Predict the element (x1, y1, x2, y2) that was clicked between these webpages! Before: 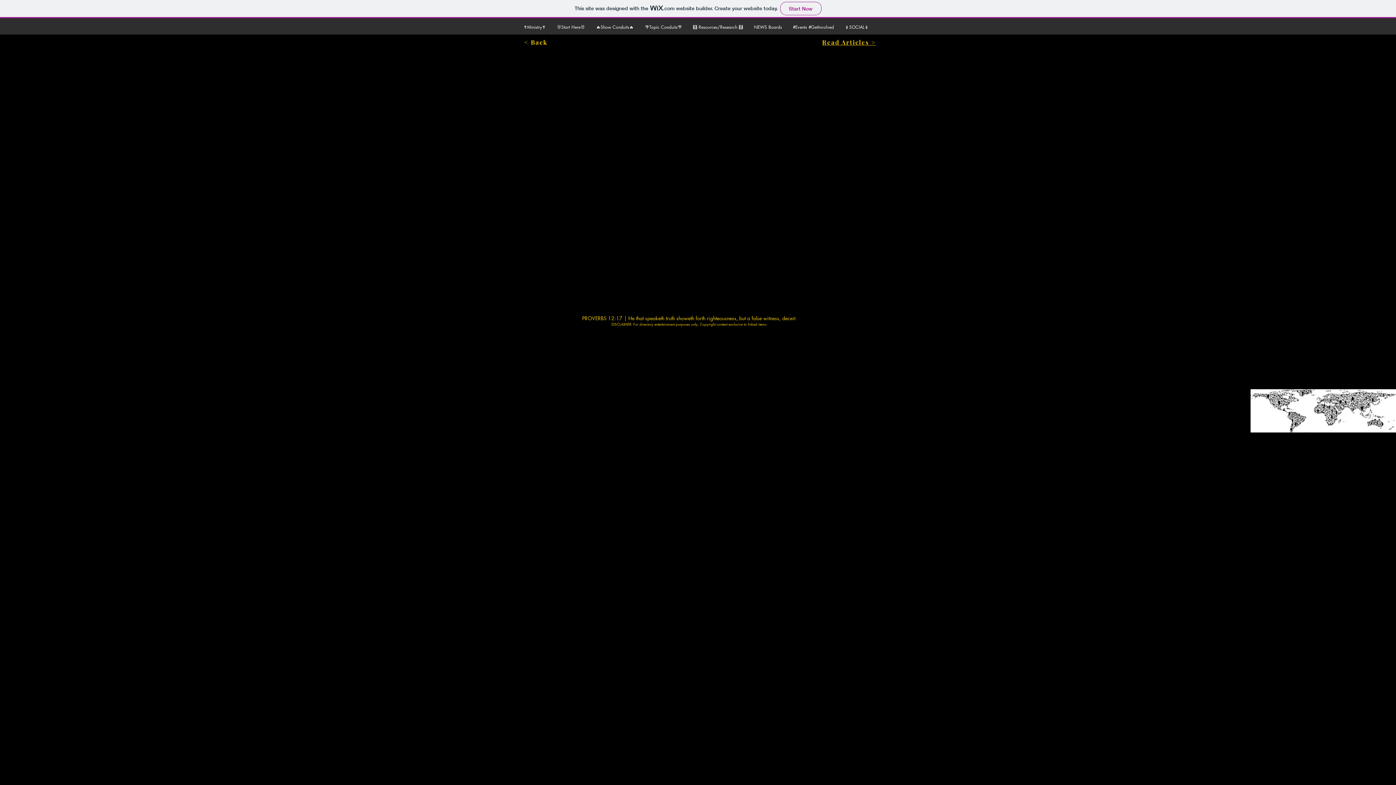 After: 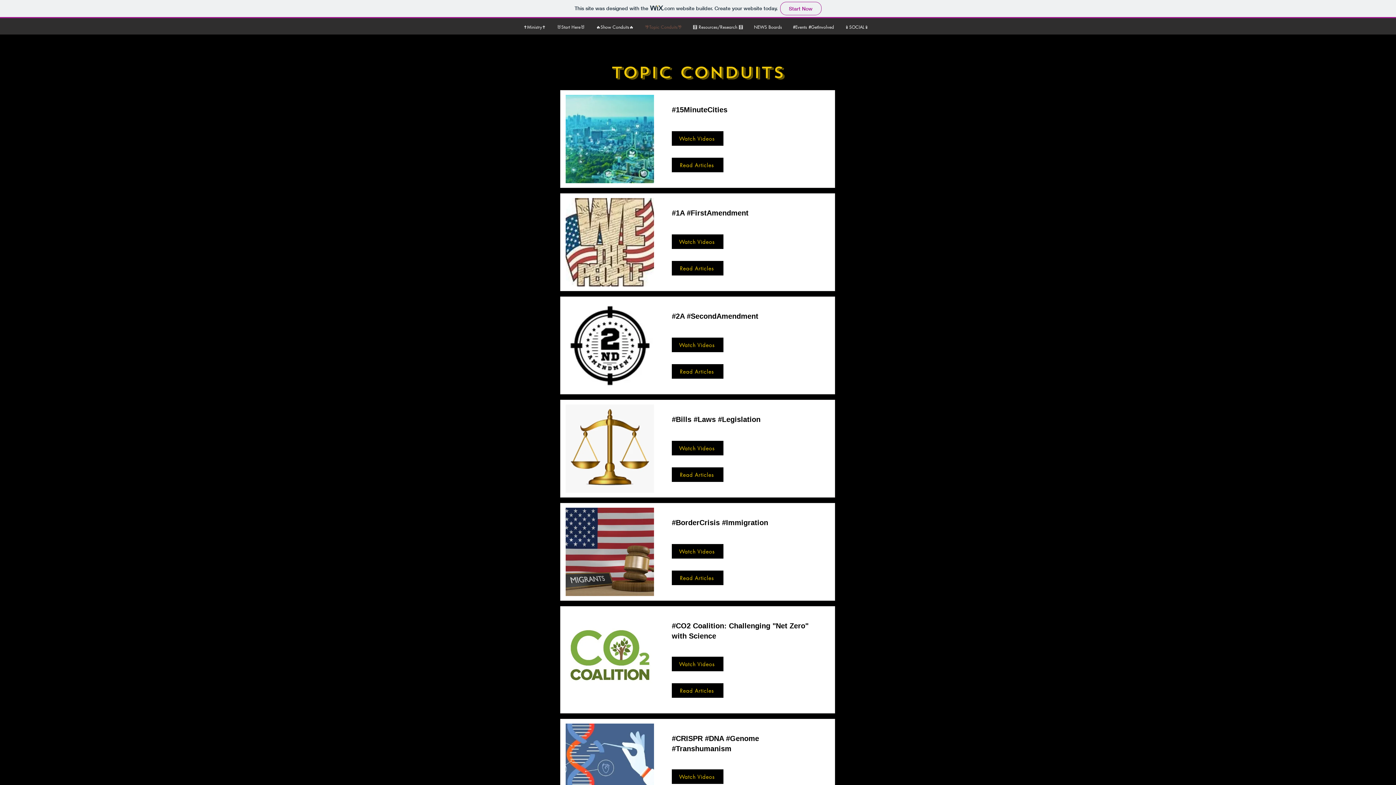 Action: label: 🌴Topic Conduits🌴 bbox: (641, 21, 689, 32)